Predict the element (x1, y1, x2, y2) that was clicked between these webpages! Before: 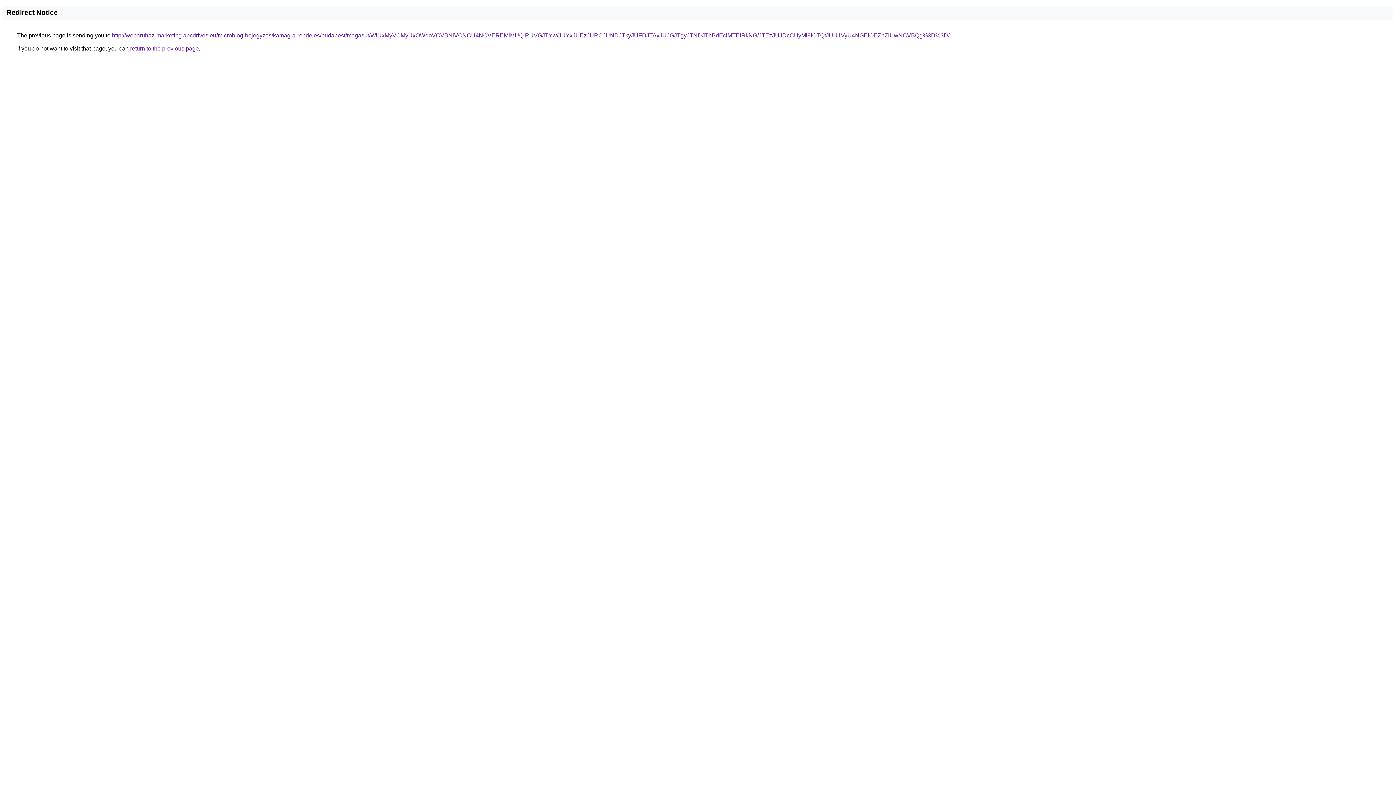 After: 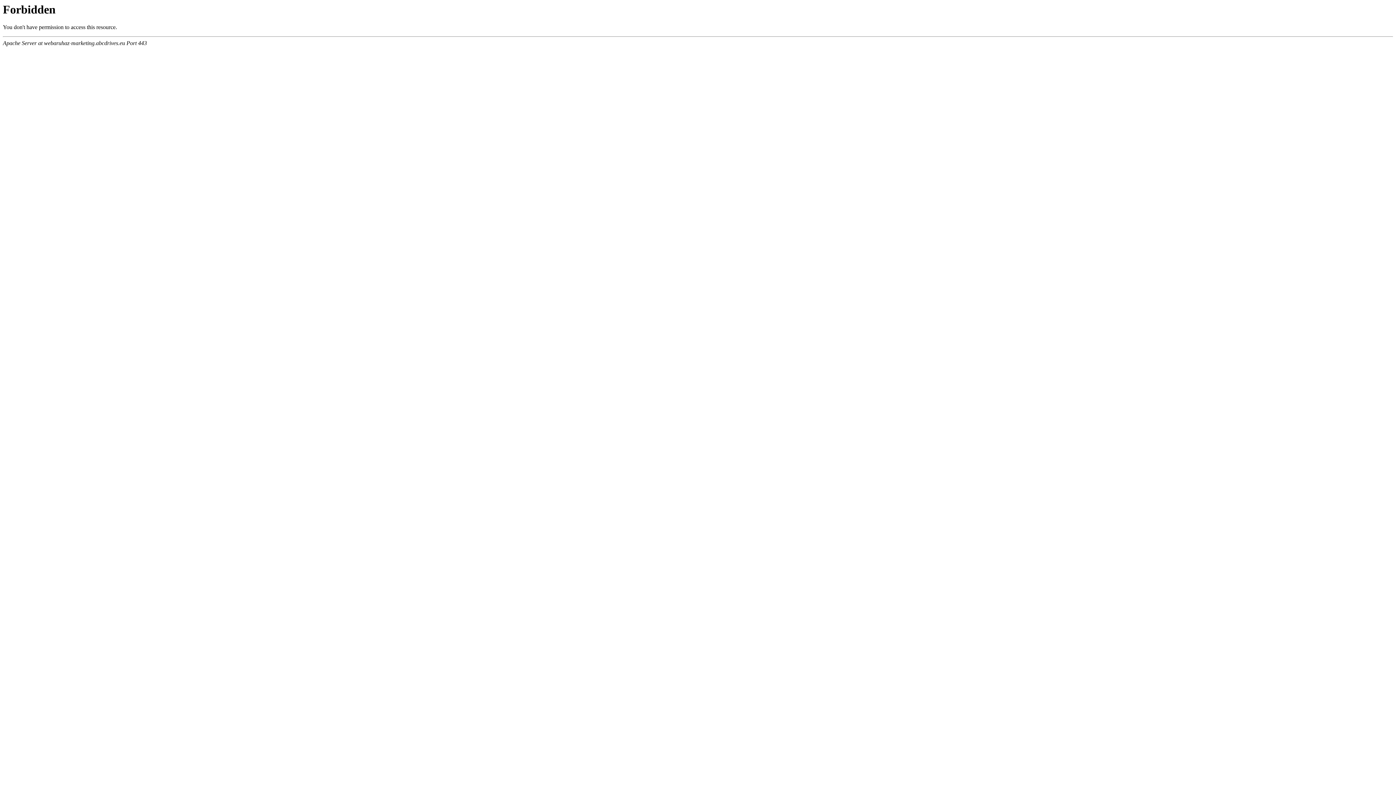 Action: bbox: (112, 32, 949, 38) label: http://webaruhaz-marketing.abcdrives.eu/microblog-bejegyzes/kamagra-rendeles/budapest/magasut/WiUxMyVCMyUxOWdoVCVBNiVCNCU4NCVEREMlMUQlRUVGJTYw/JUYxJUEzJURCJUNDJTkyJUFDJTAxJUJGJTgyJTNDJThBdEclMTElRkNG/JTEzJUJDcCUyMl8lOTQtJUU1VyU4NGElOEZnZiUwNCVBQg%3D%3D/